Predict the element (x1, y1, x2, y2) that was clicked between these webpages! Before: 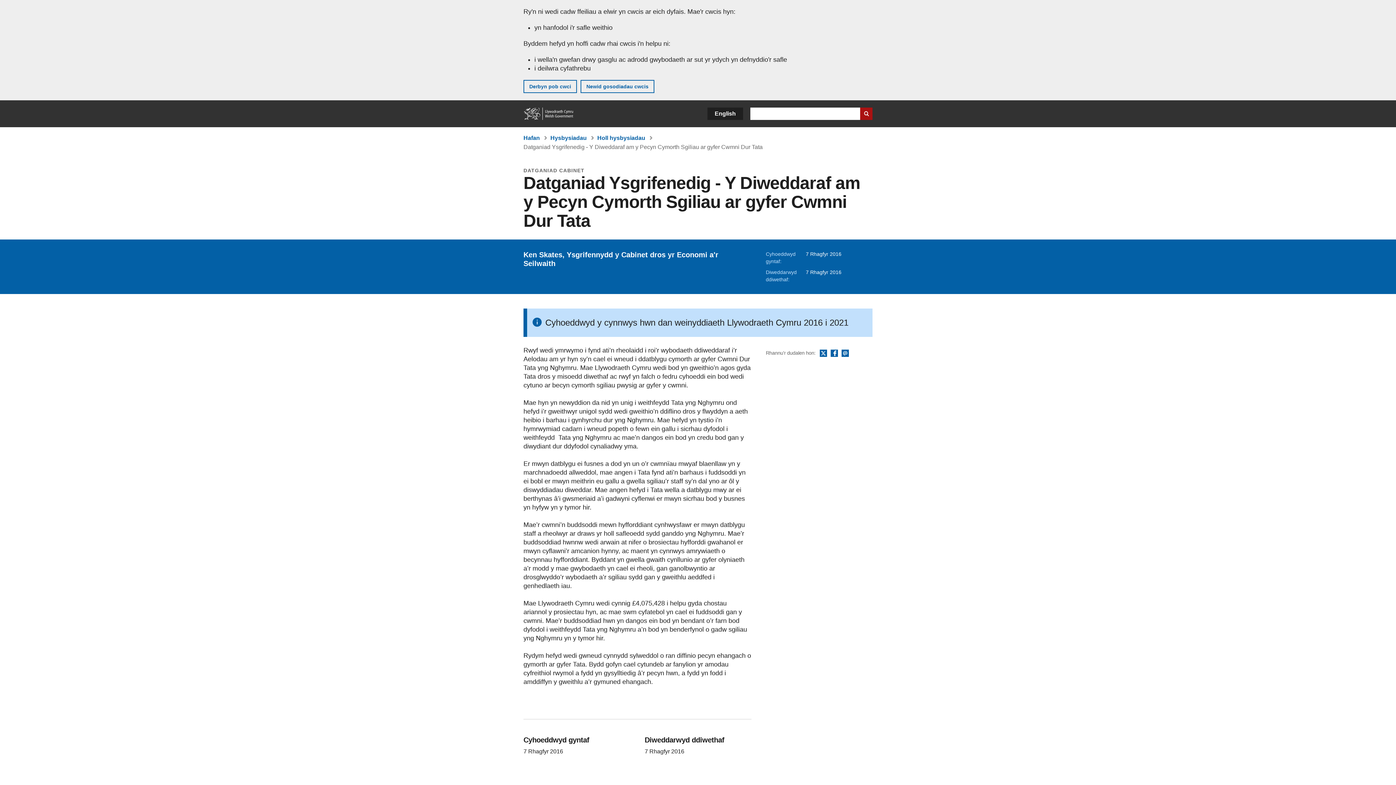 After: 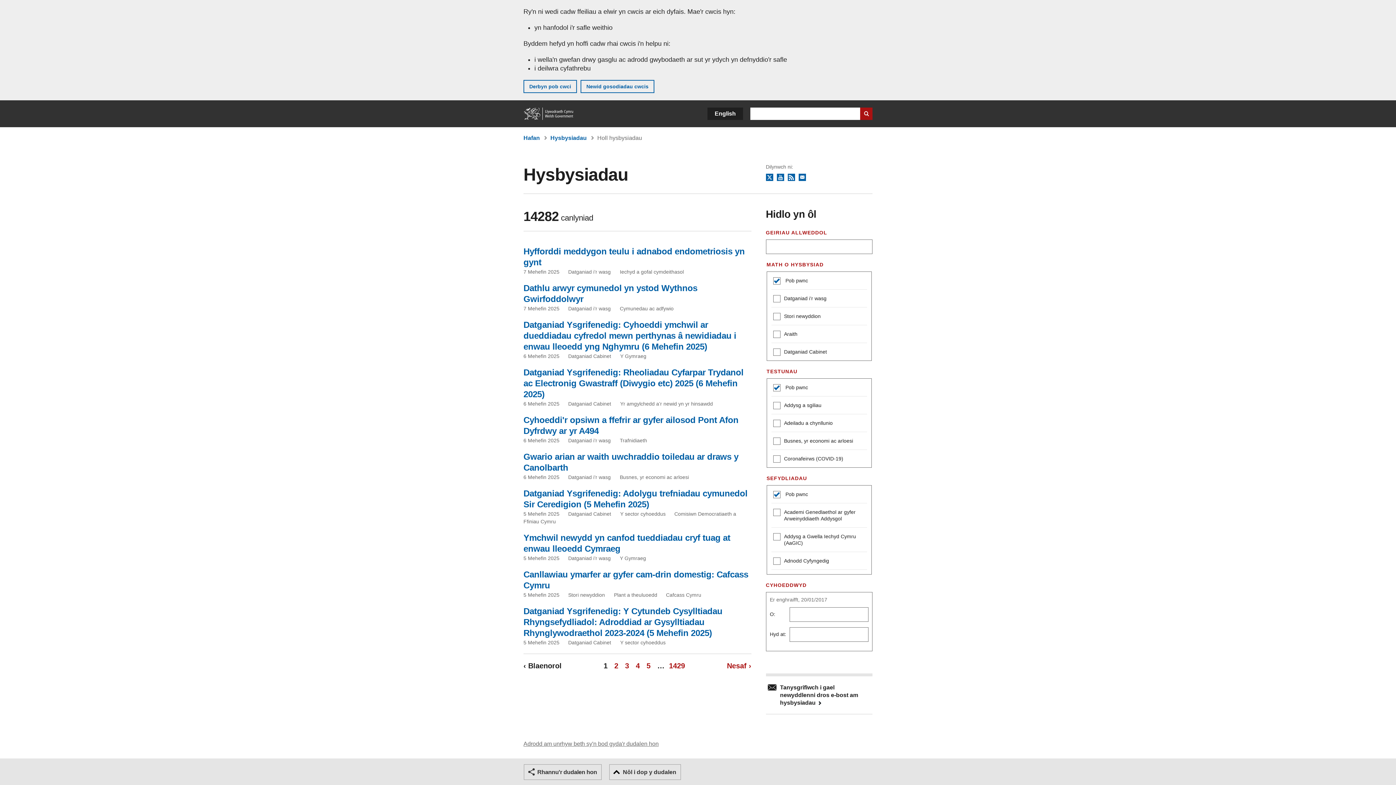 Action: label: Holl hysbysiadau bbox: (597, 134, 645, 141)